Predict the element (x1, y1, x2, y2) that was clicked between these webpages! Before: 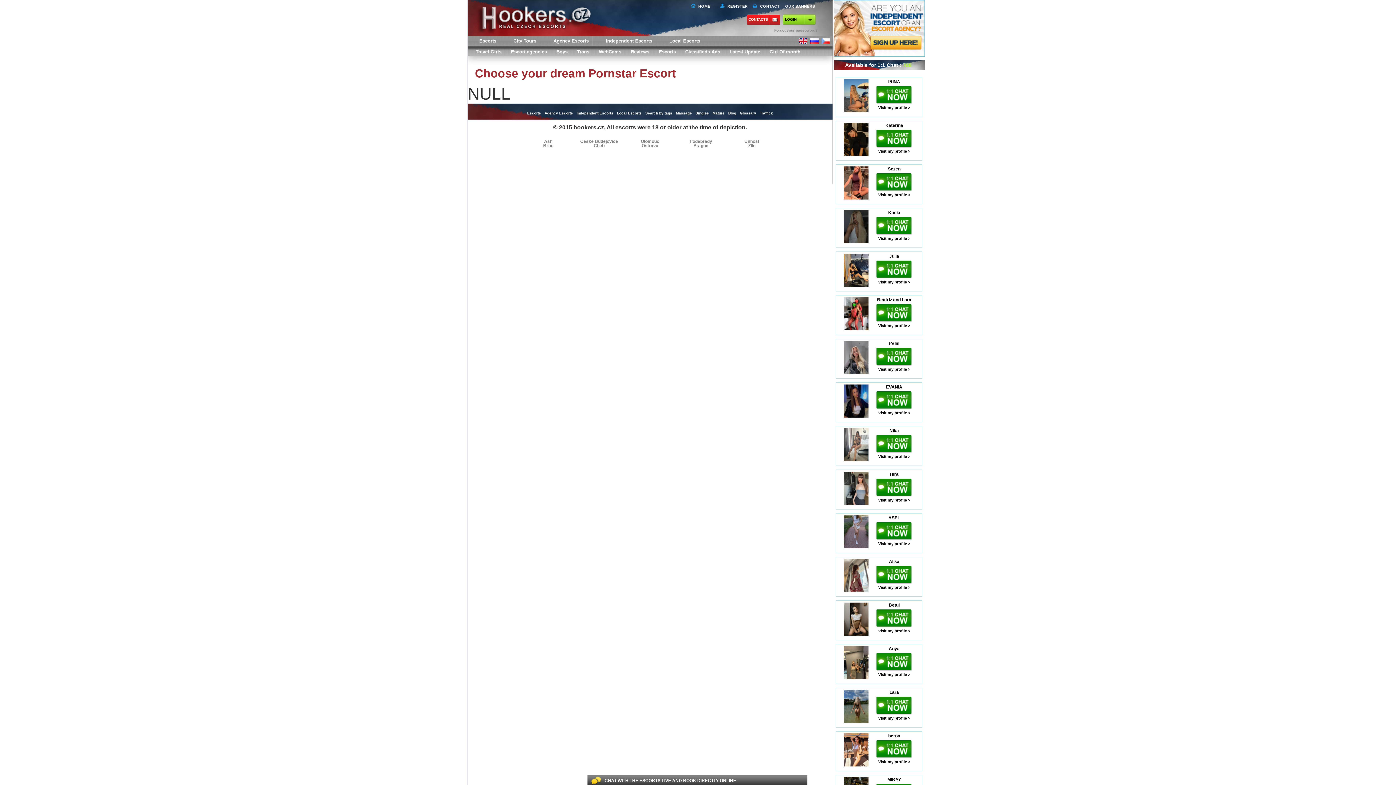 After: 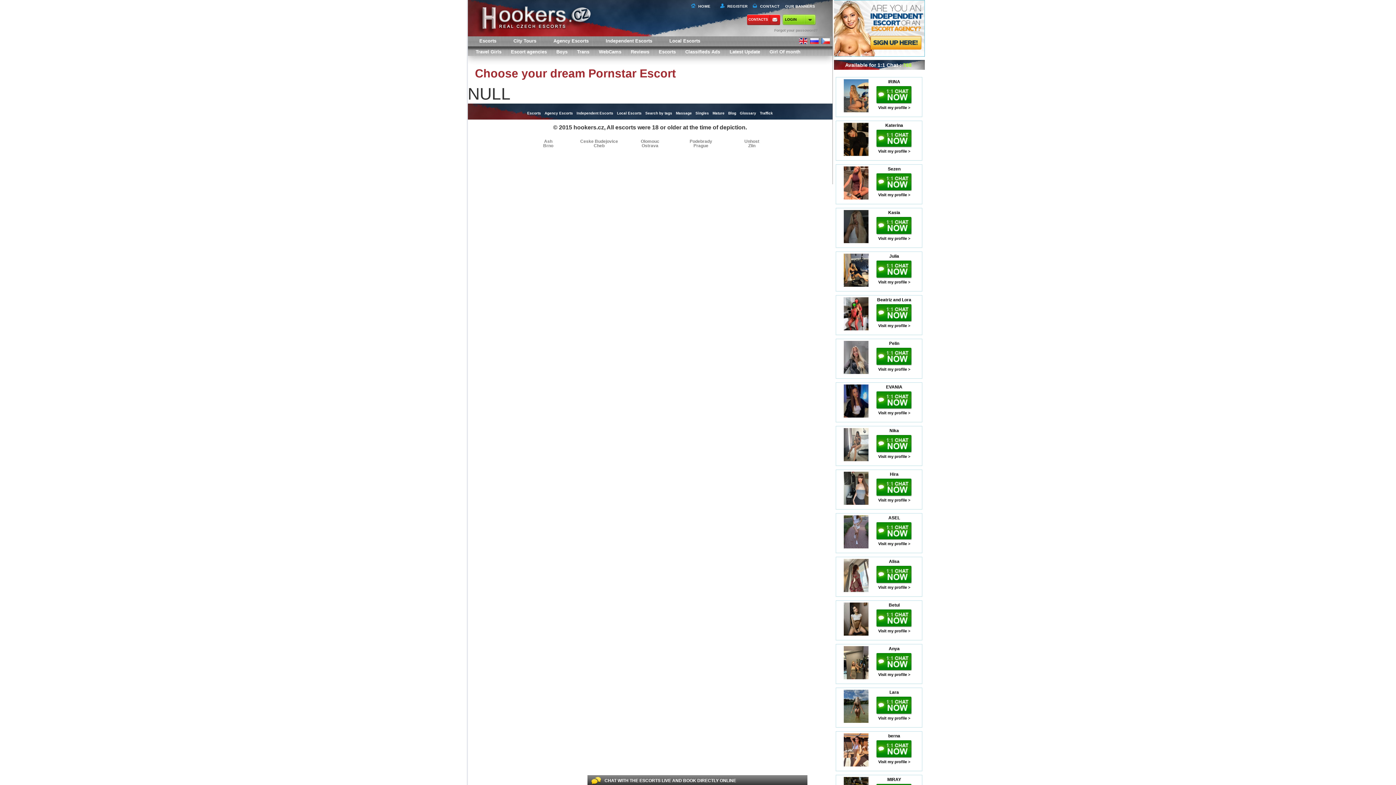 Action: bbox: (843, 501, 868, 506)